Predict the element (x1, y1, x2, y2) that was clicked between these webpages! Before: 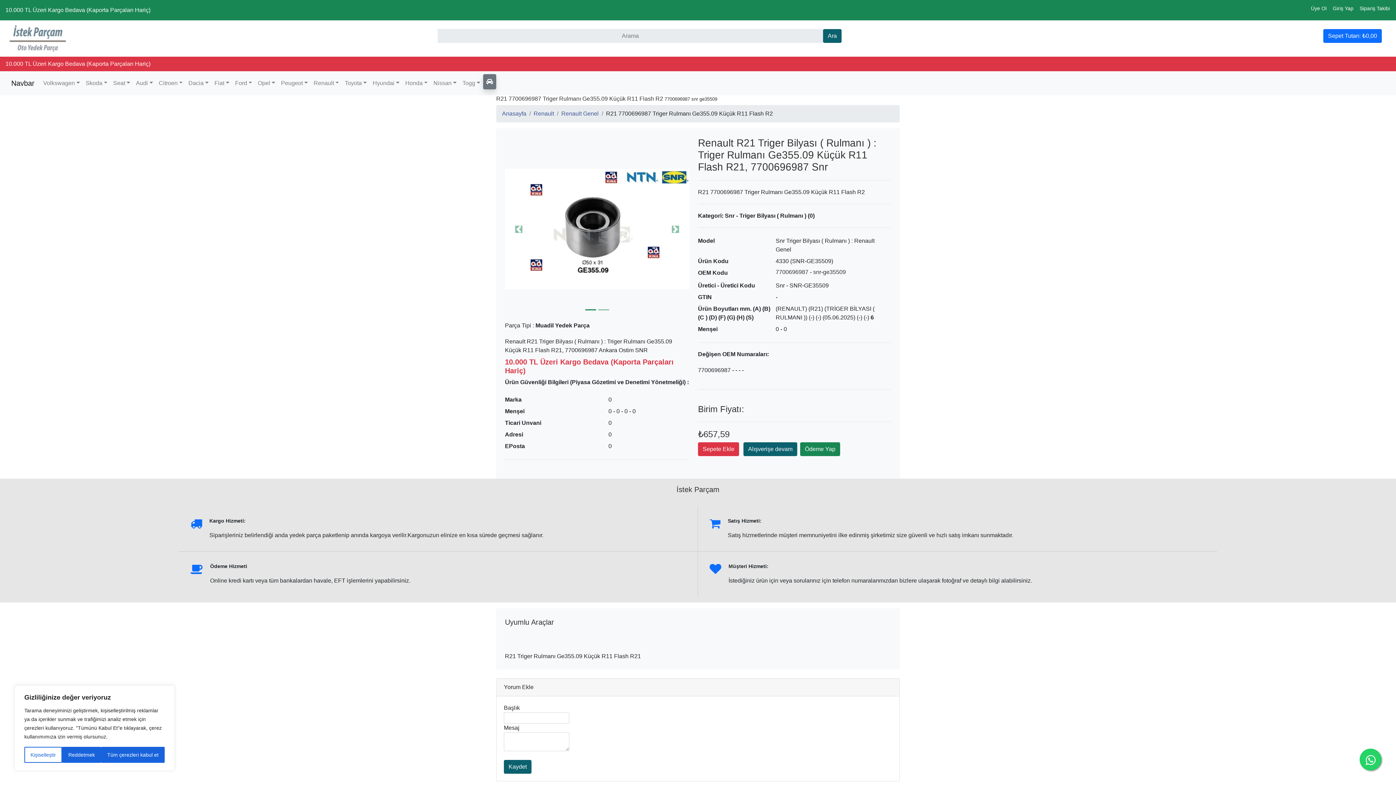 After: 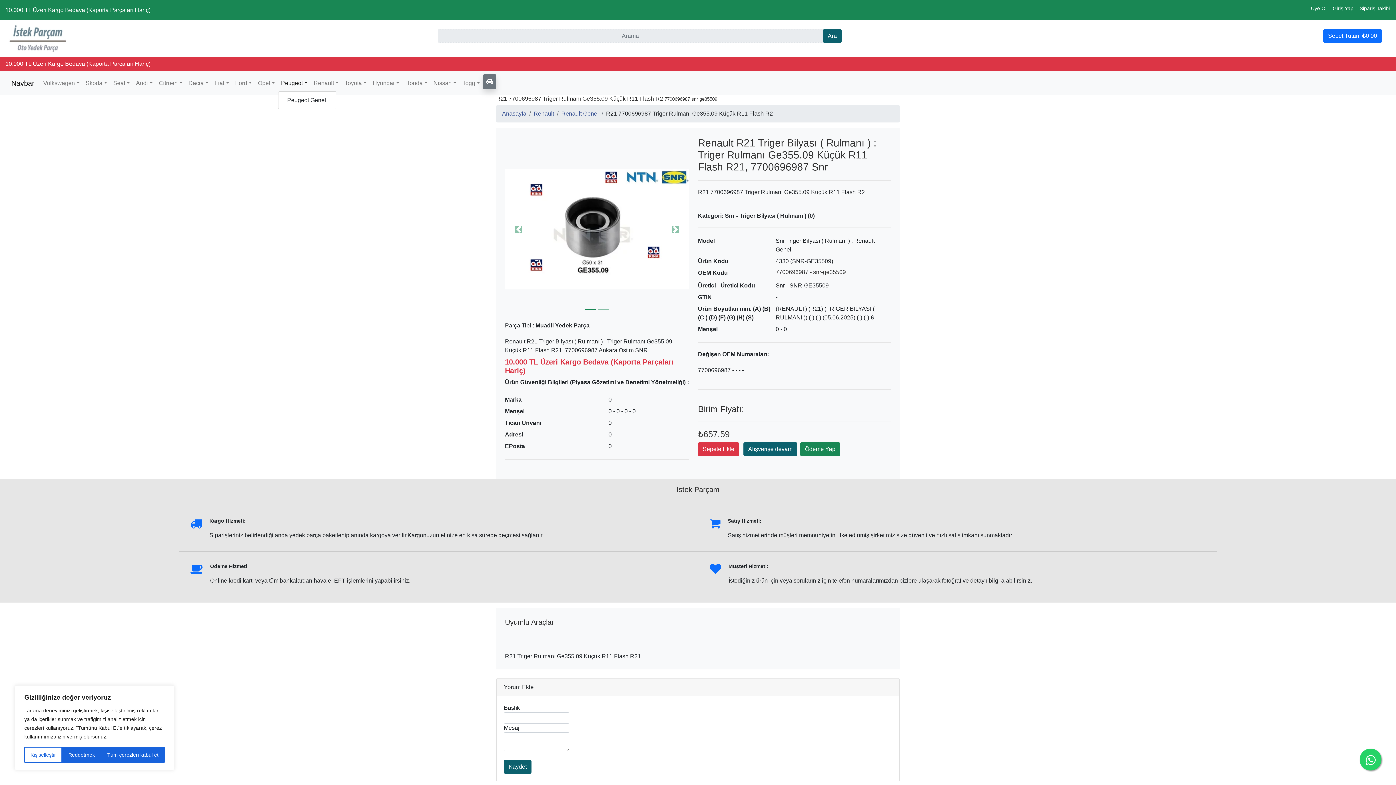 Action: bbox: (278, 76, 310, 90) label: Peugeot